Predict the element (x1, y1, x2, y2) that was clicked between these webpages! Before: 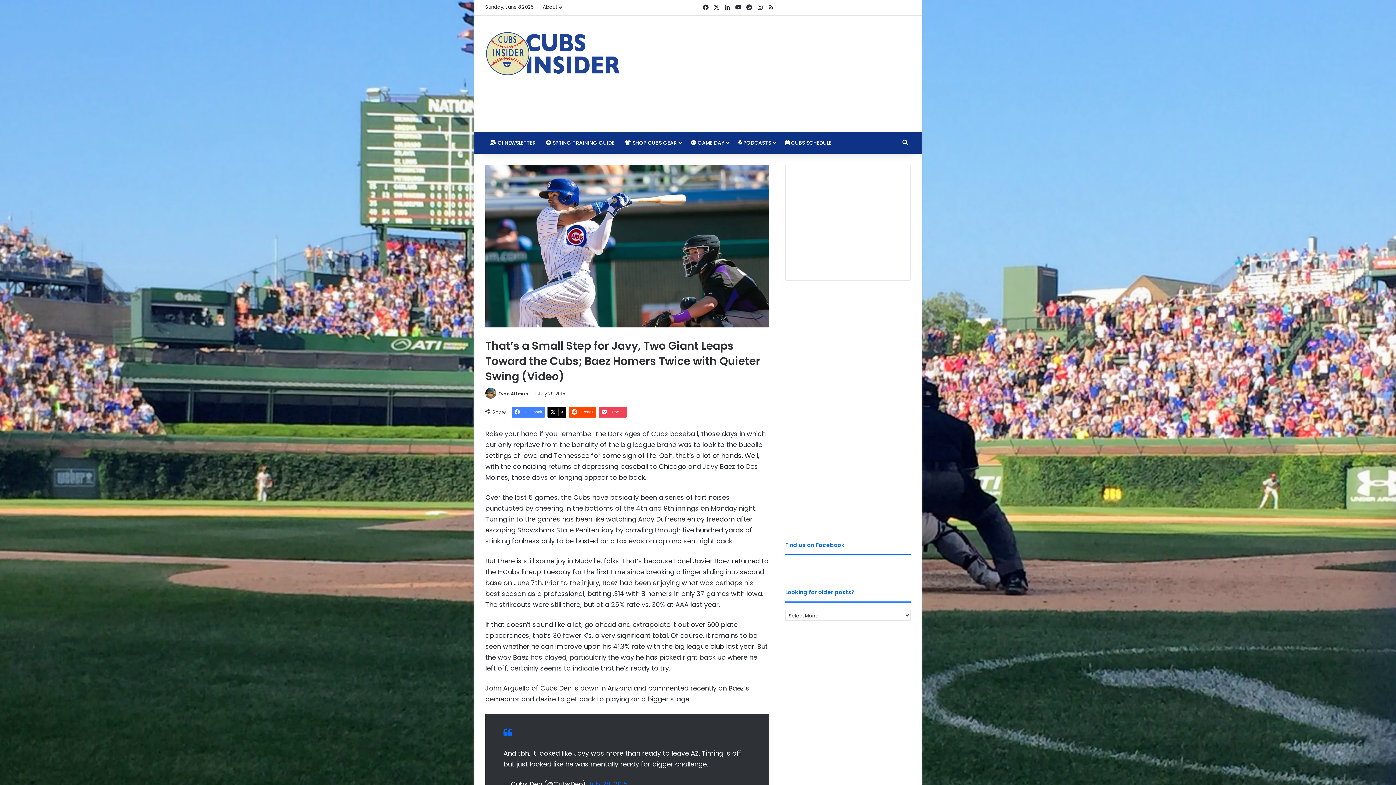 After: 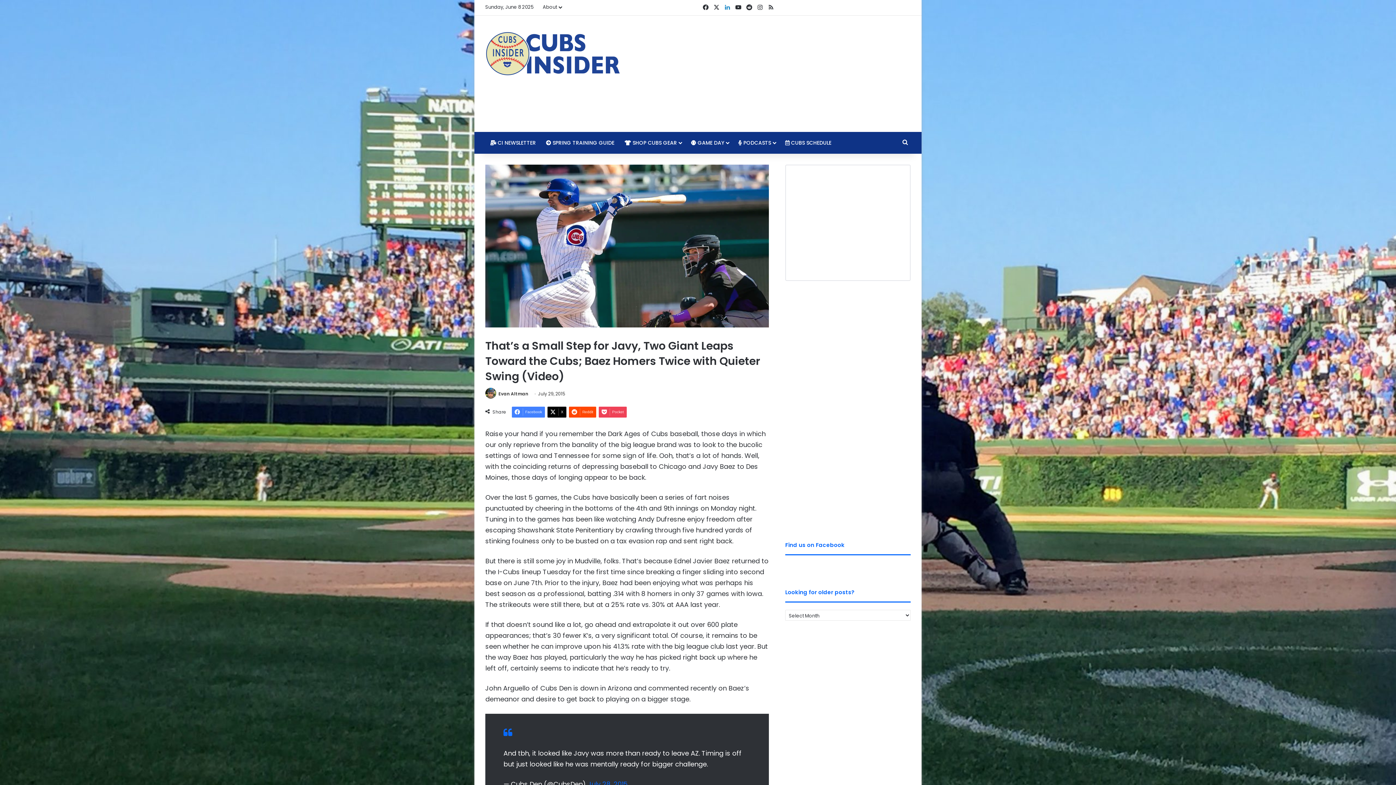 Action: bbox: (722, 0, 733, 15) label: LinkedIn